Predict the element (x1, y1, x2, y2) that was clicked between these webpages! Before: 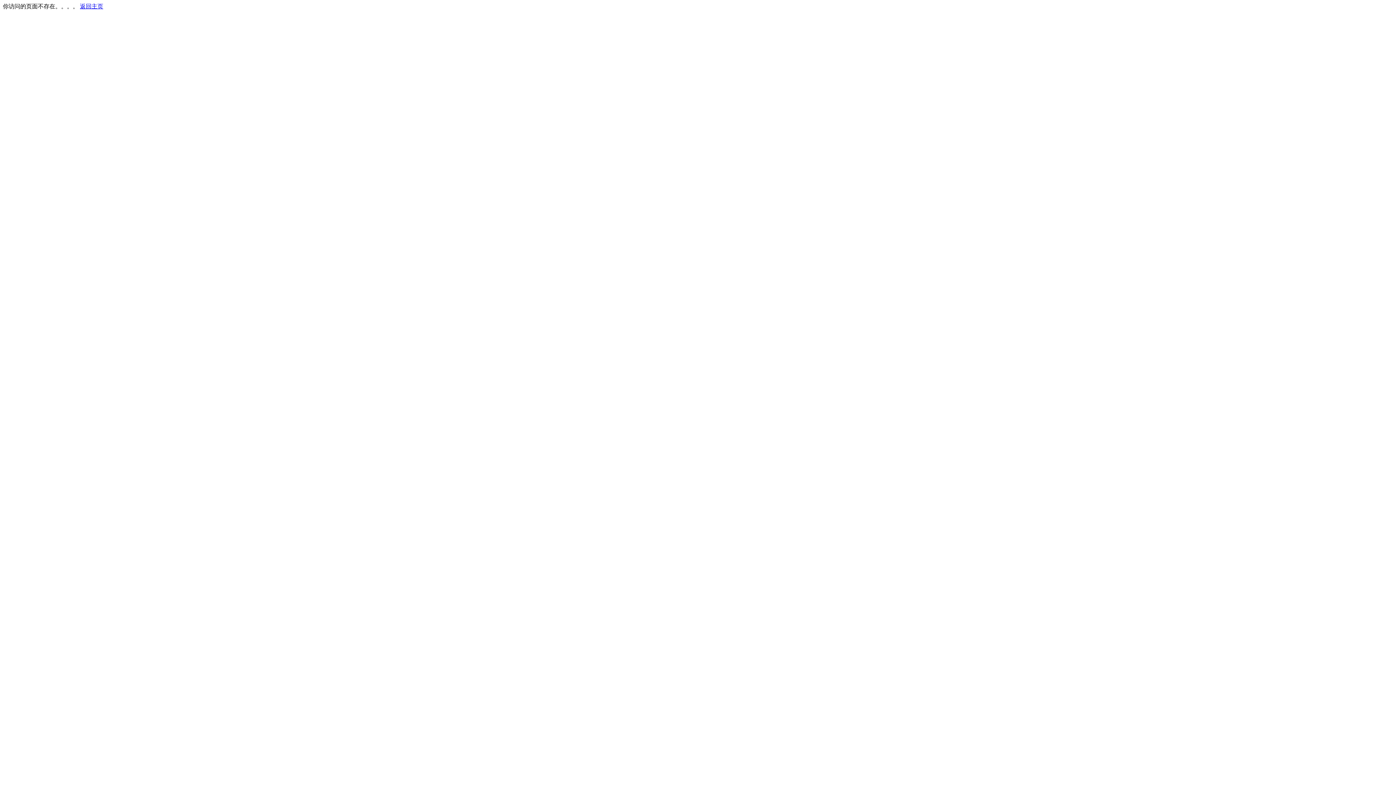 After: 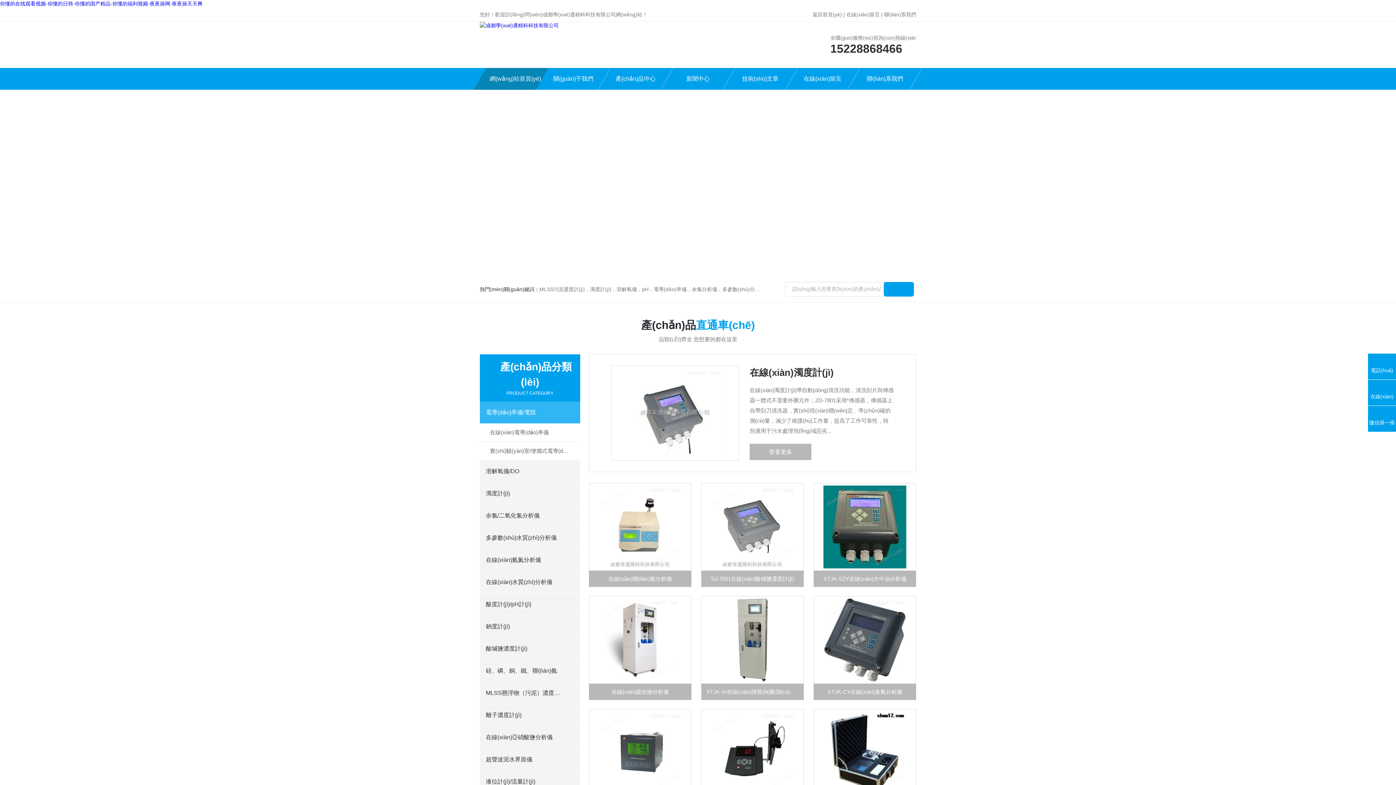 Action: bbox: (80, 3, 103, 9) label: 返回主页